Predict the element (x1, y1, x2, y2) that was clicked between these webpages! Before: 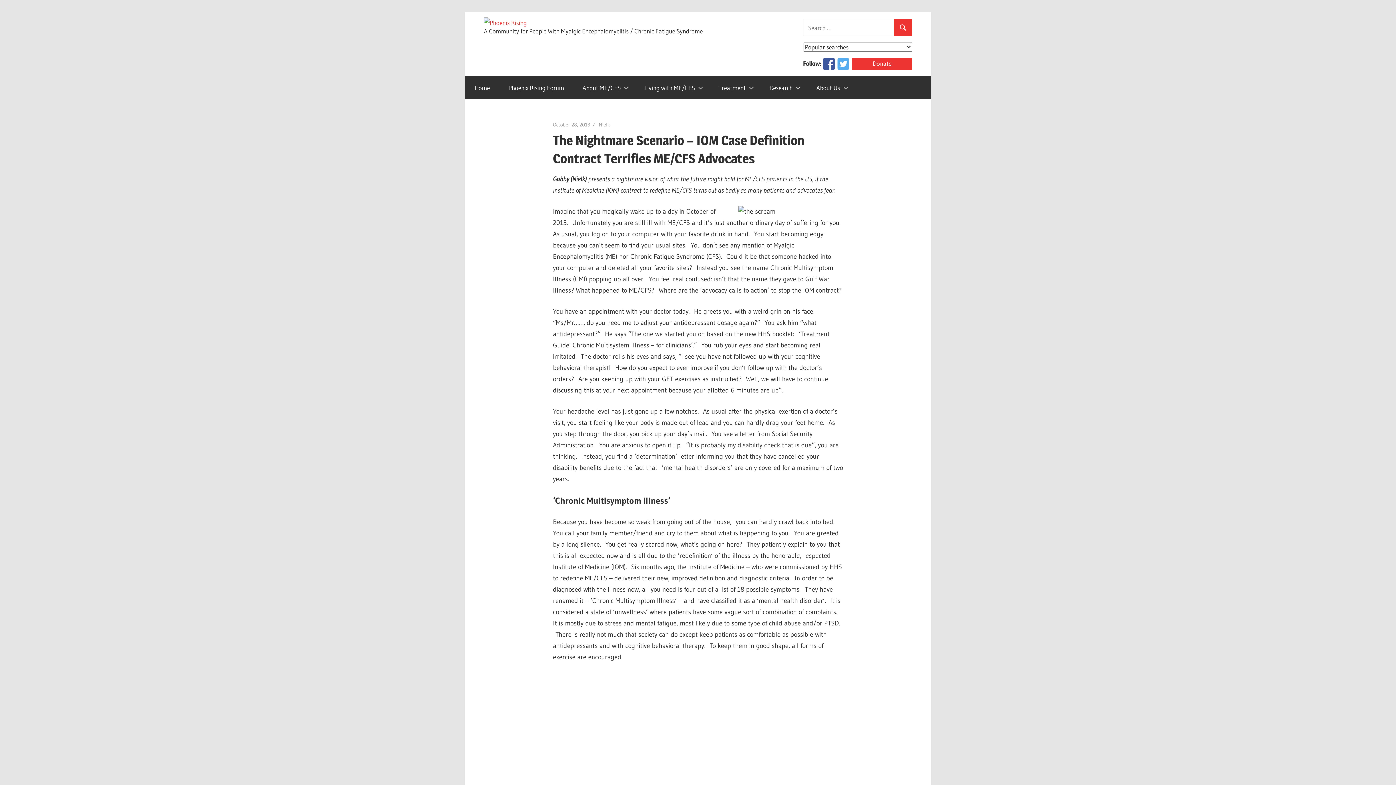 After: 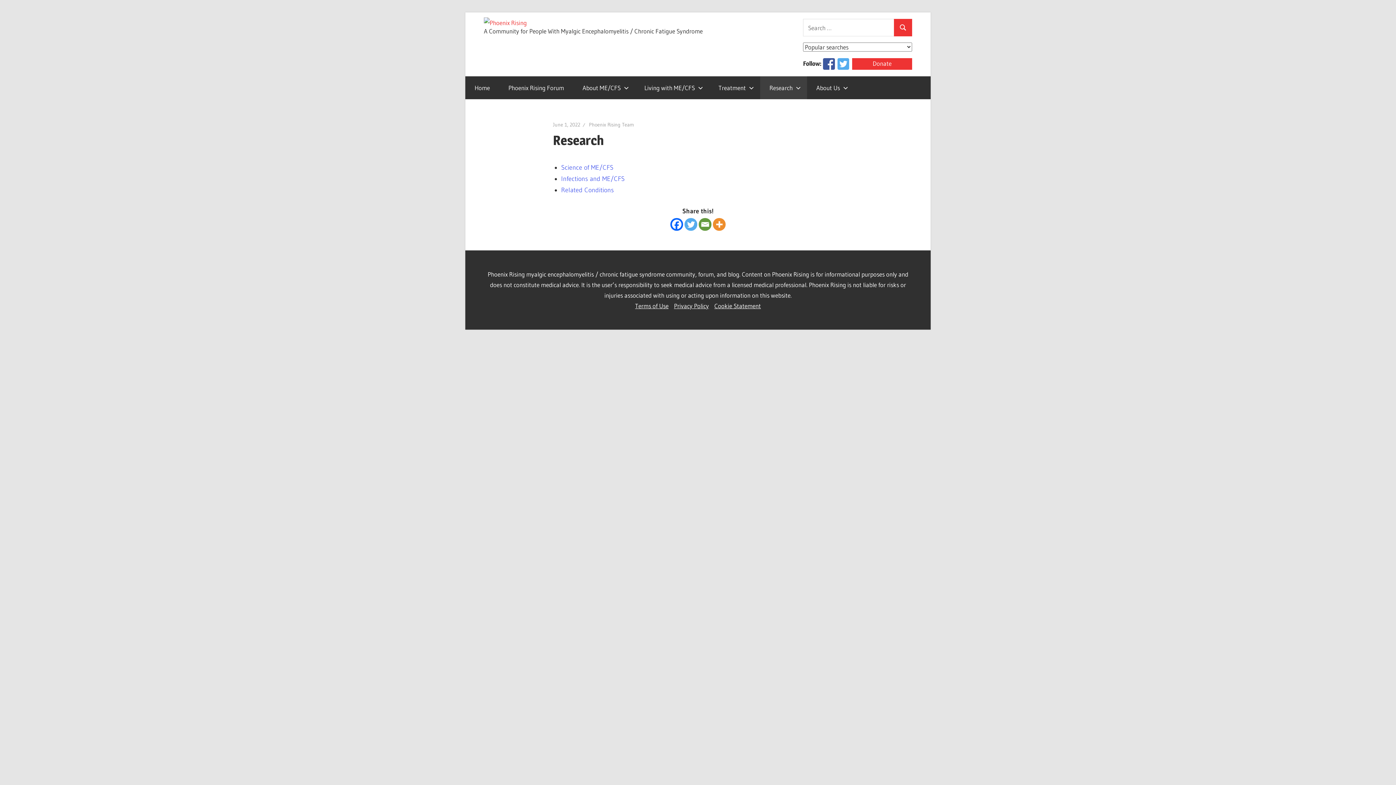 Action: bbox: (760, 76, 807, 99) label: Research